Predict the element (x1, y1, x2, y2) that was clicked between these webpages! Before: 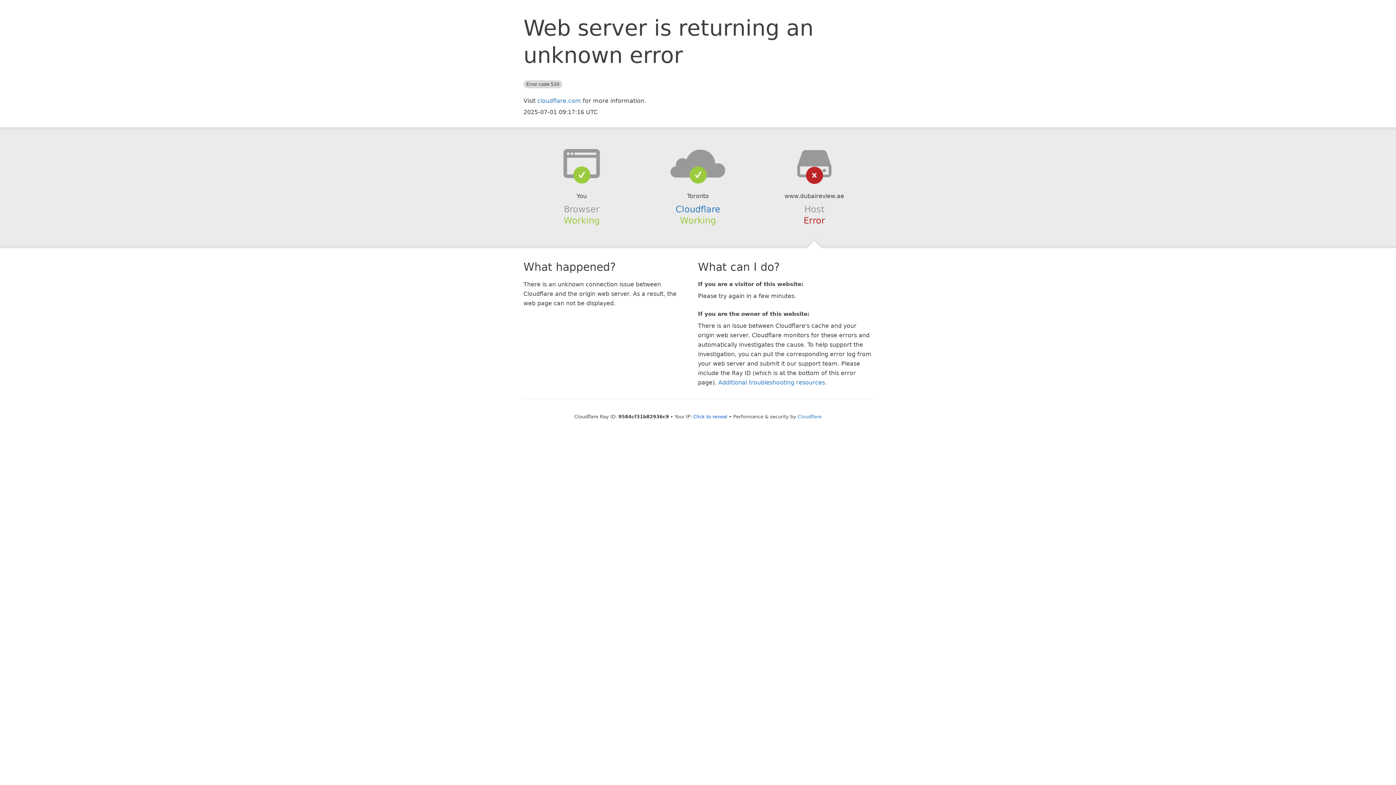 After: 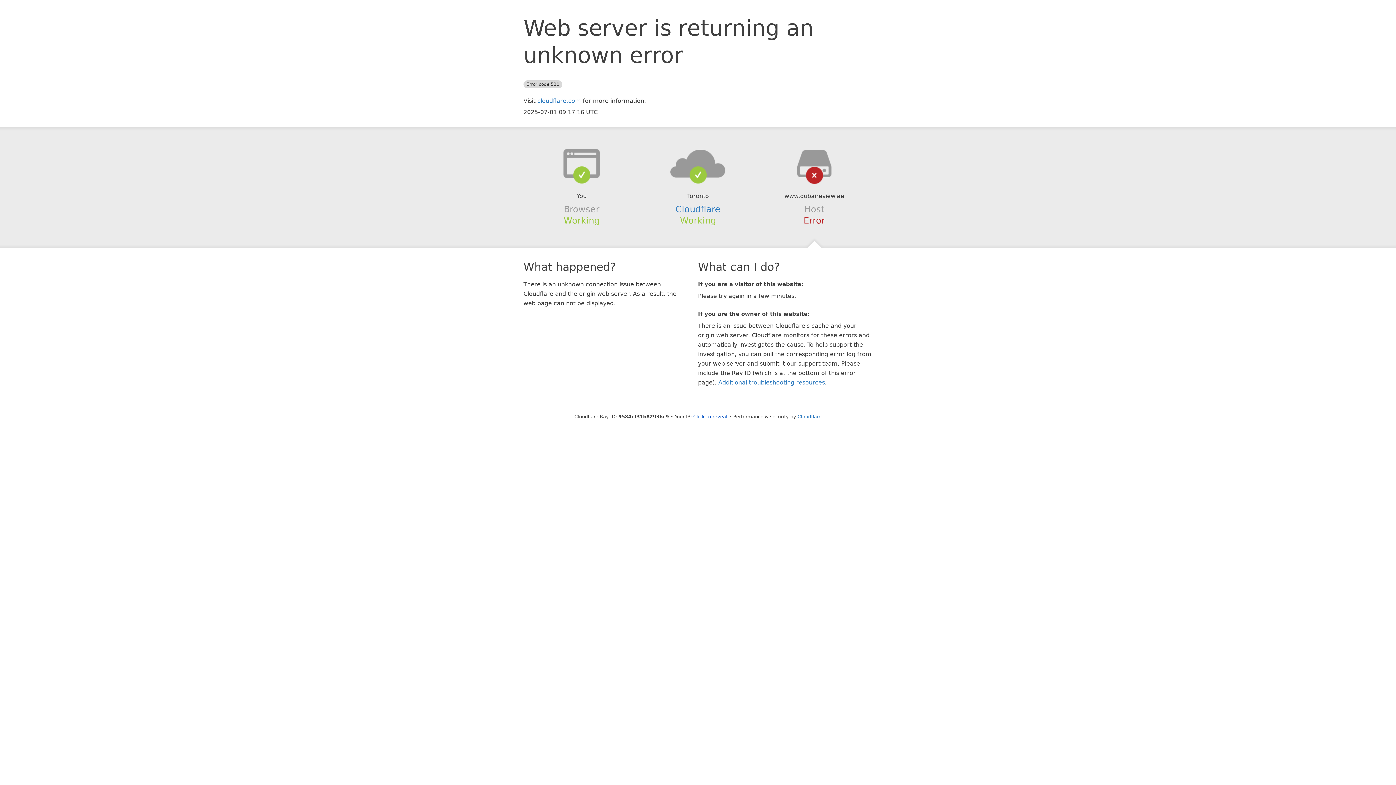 Action: bbox: (639, 148, 756, 178)